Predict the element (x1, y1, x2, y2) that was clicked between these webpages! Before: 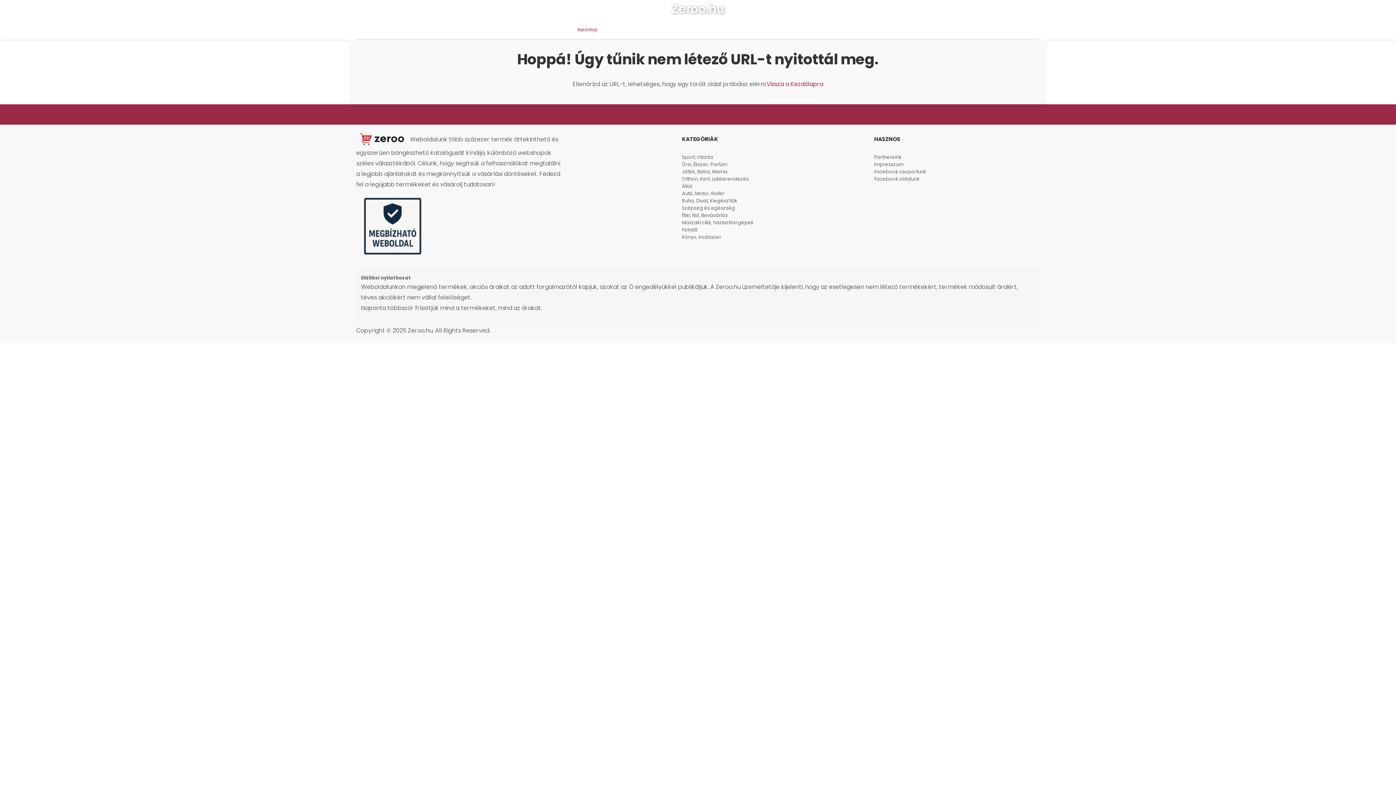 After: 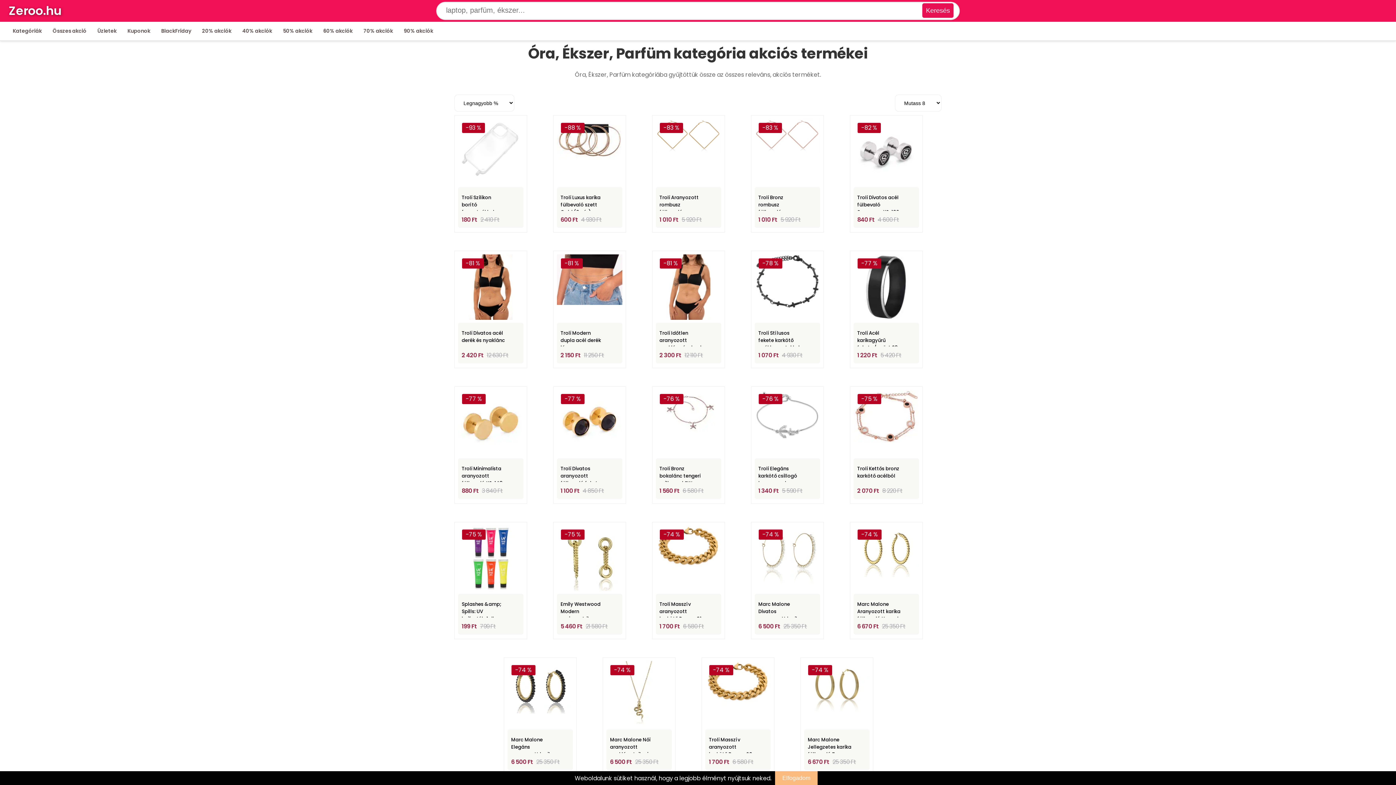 Action: bbox: (682, 161, 727, 168) label: Óra, Ékszer, Parfüm